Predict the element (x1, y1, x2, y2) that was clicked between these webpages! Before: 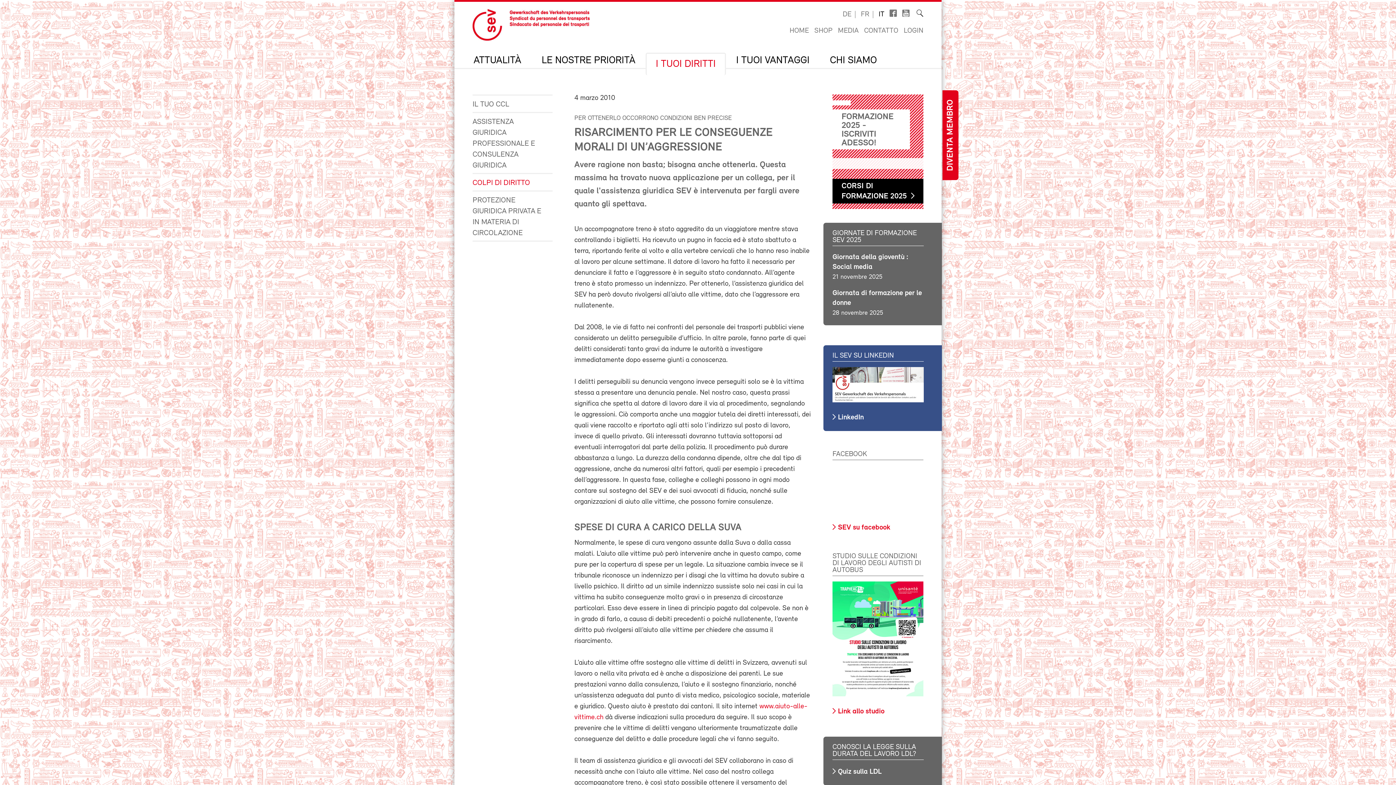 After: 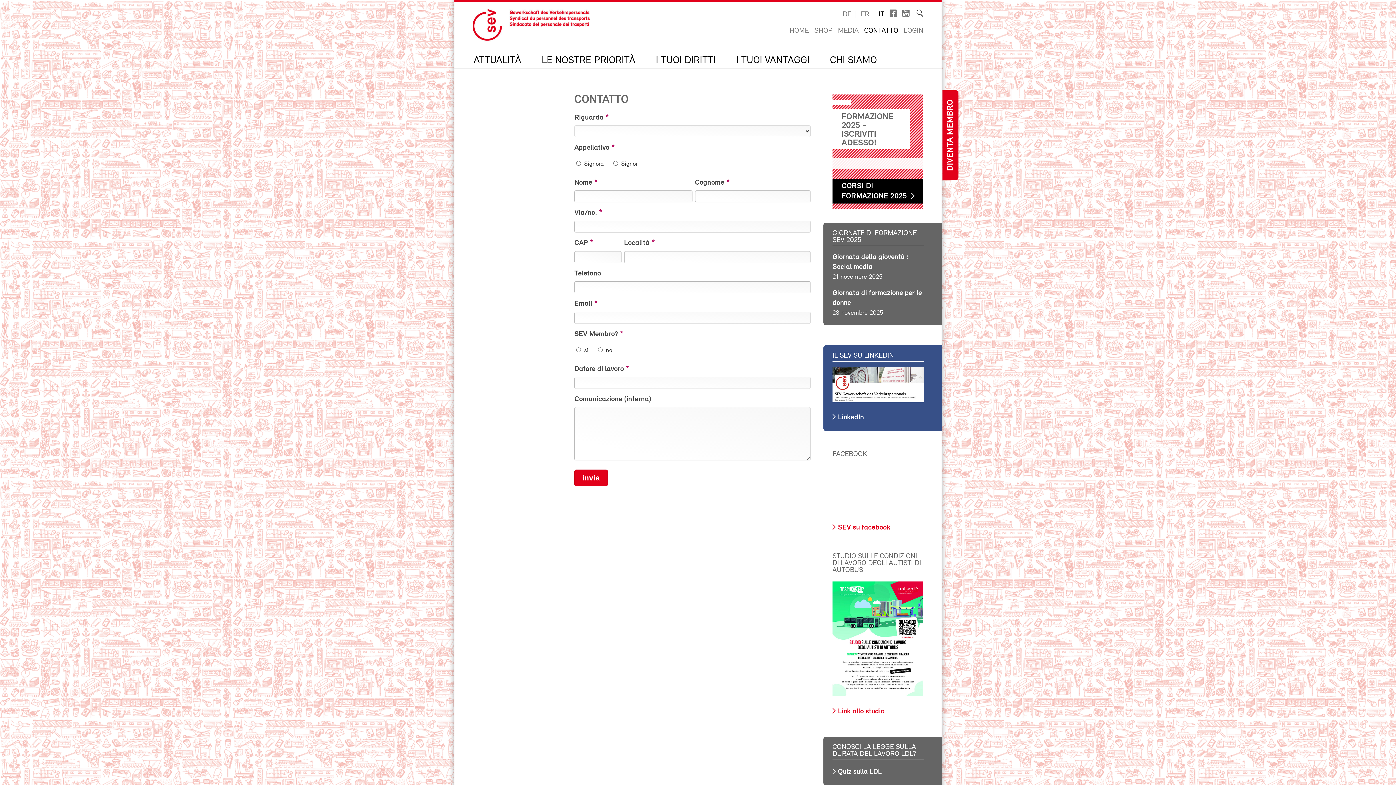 Action: bbox: (860, 25, 898, 36) label: CONTATTO